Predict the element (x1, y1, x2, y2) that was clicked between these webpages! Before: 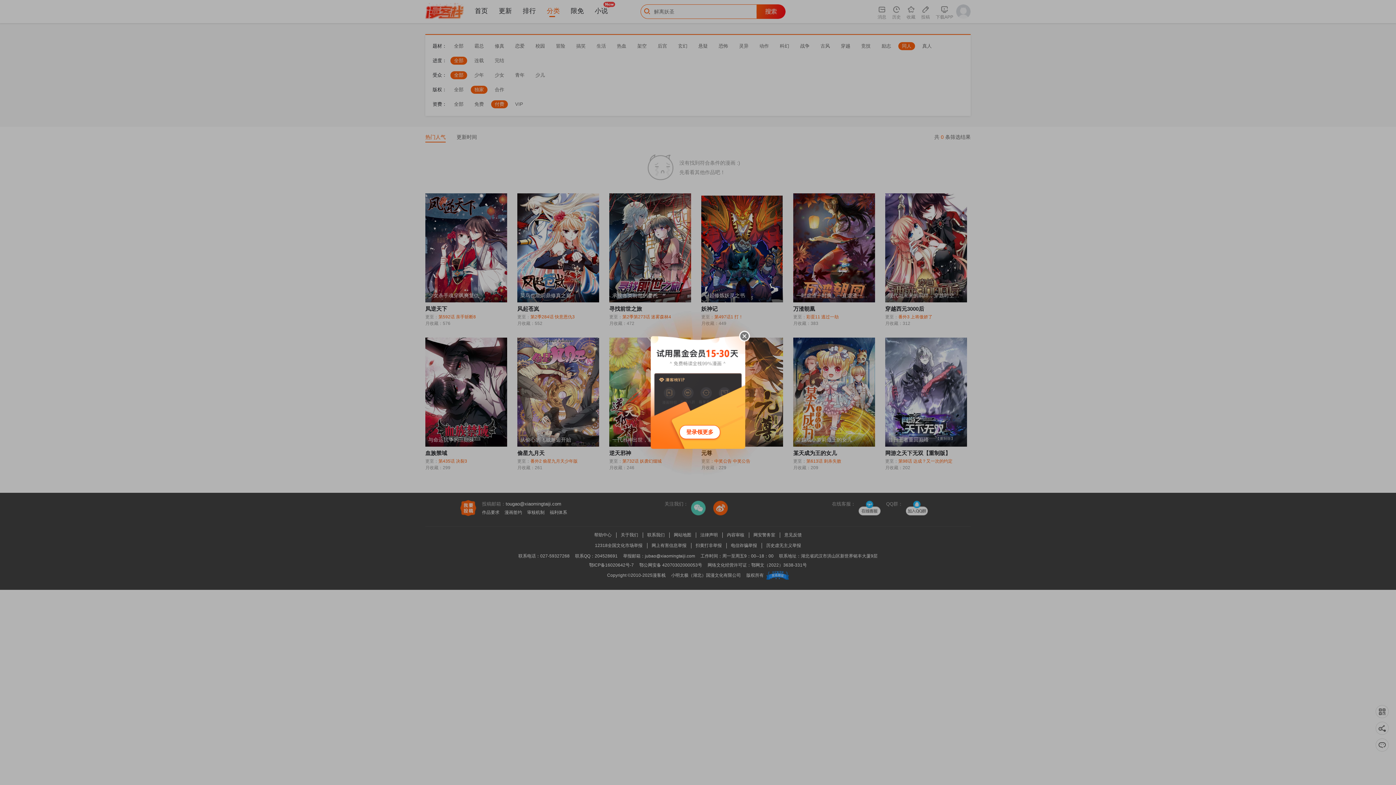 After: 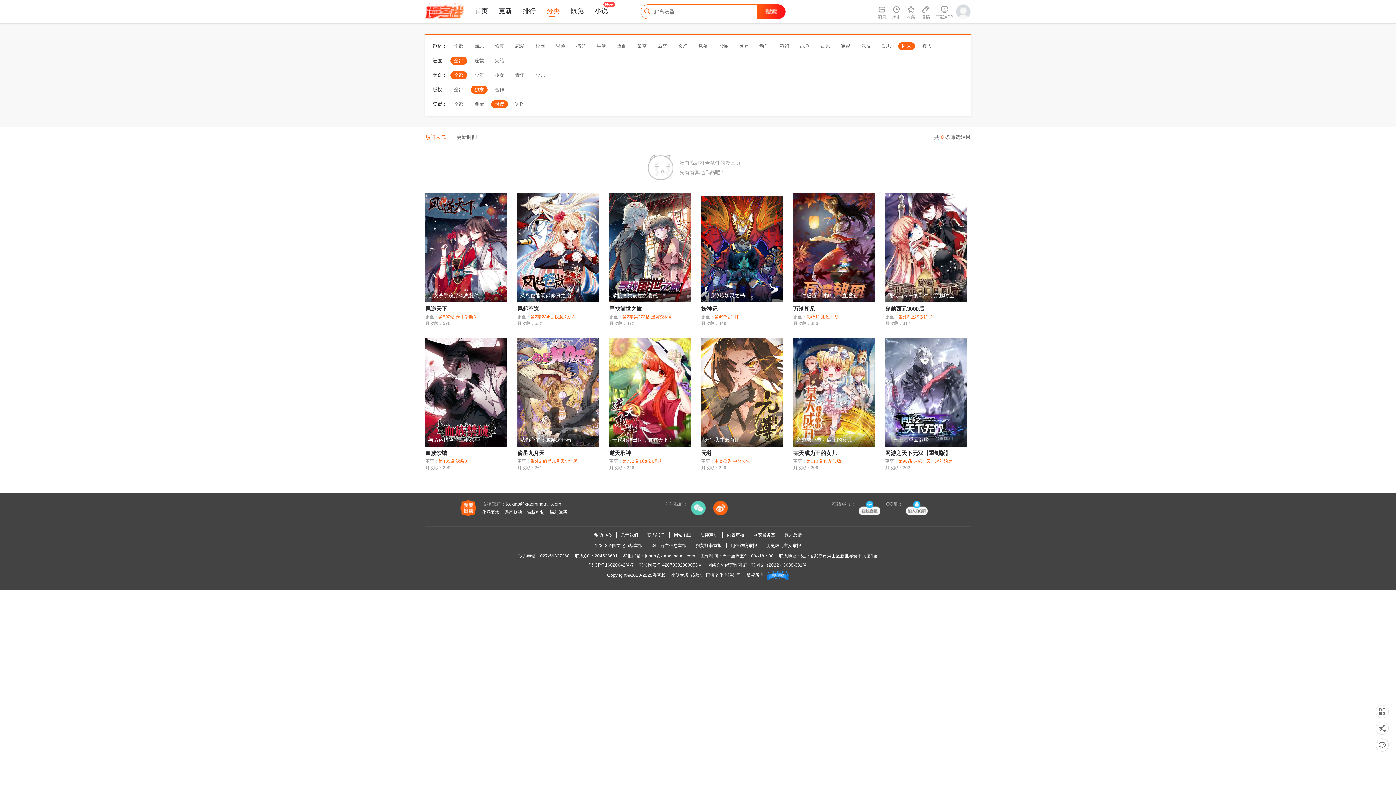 Action: bbox: (739, 330, 750, 341)